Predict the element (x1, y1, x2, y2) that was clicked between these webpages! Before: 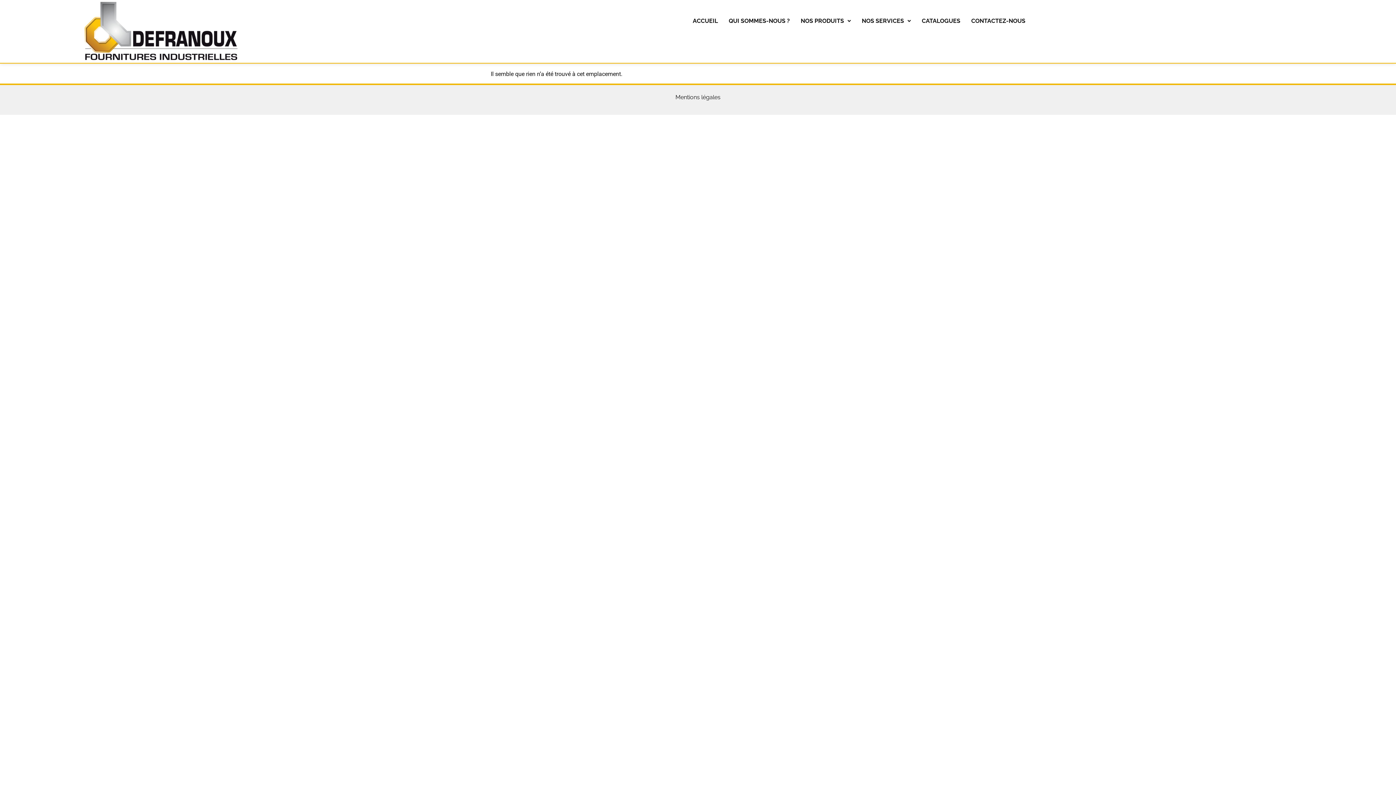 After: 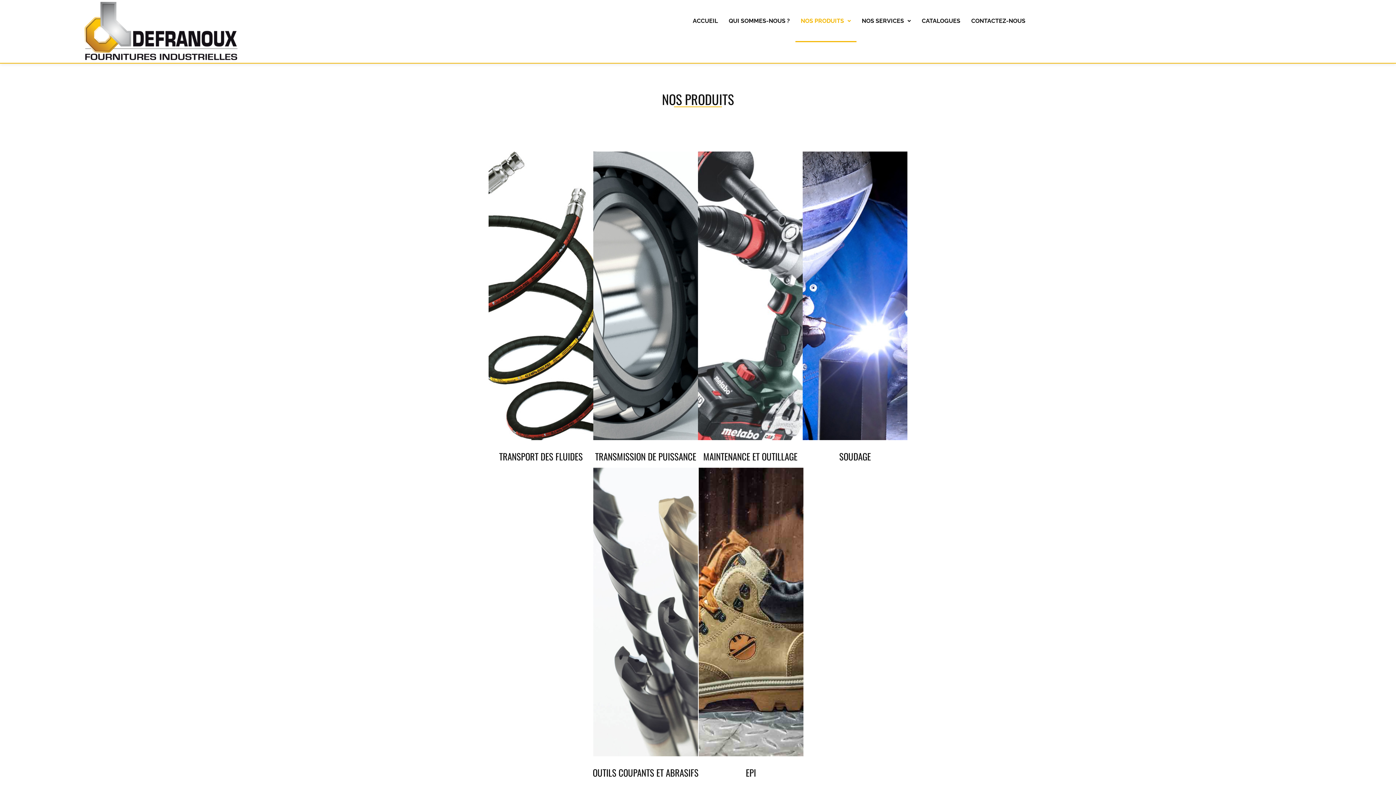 Action: bbox: (795, 0, 856, 42) label: NOS PRODUITS